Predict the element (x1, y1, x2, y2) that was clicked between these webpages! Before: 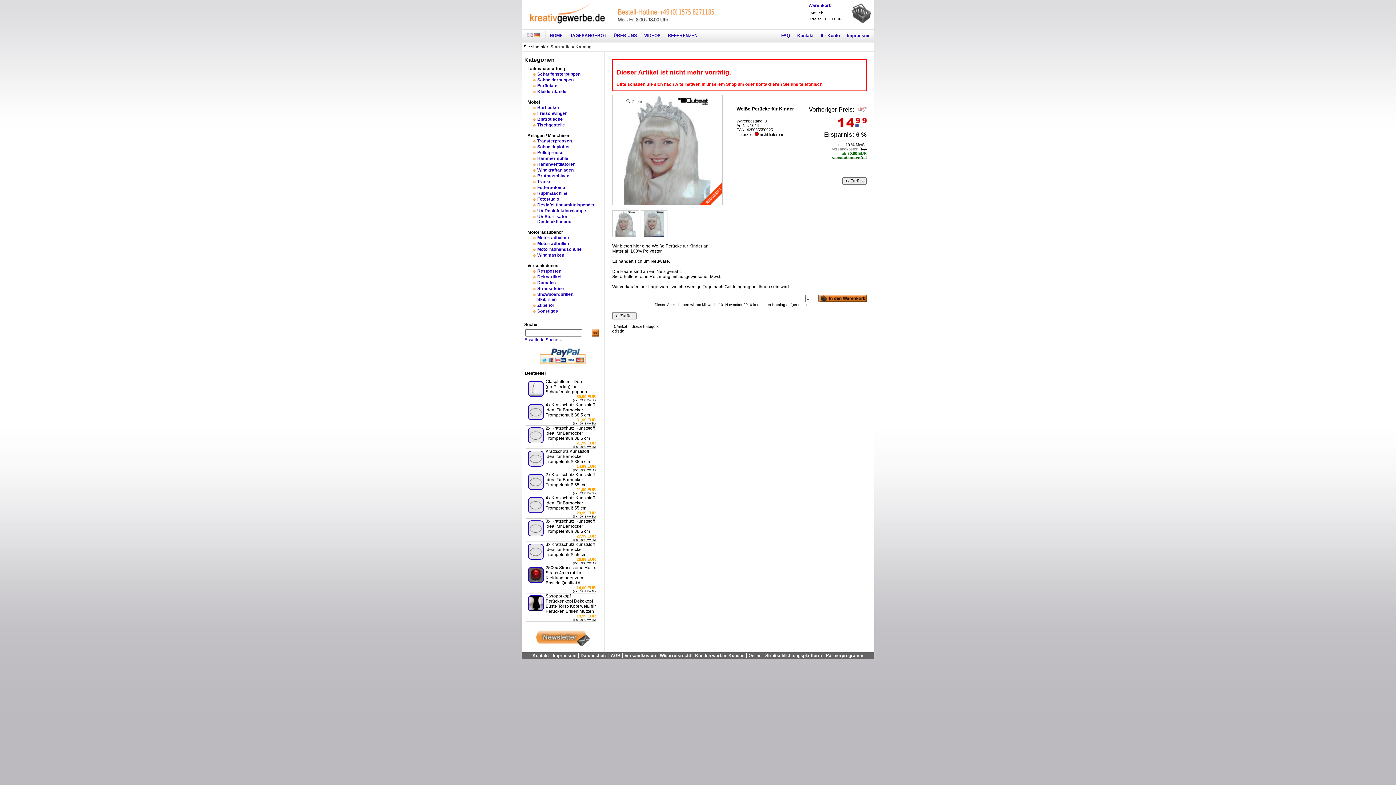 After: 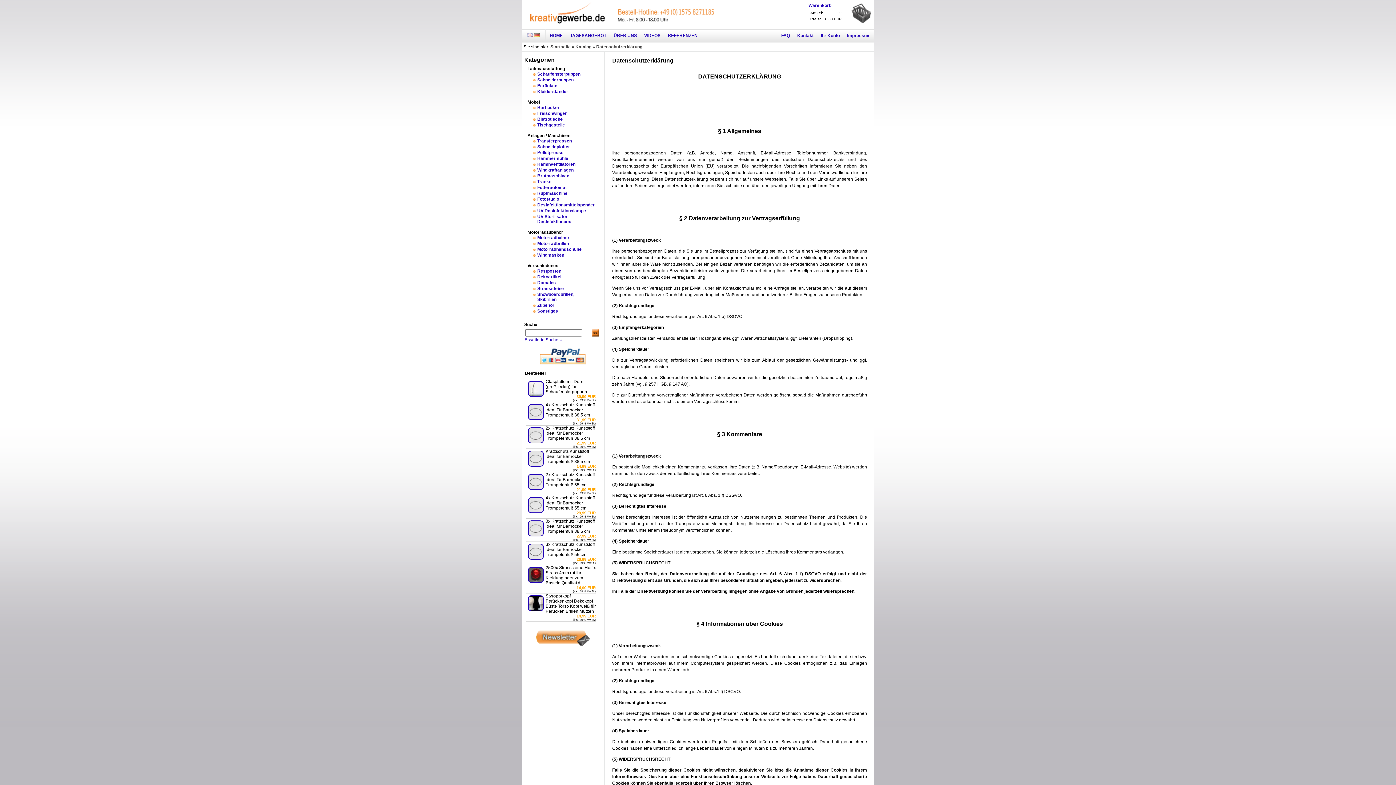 Action: bbox: (580, 653, 606, 658) label: Datenschutz